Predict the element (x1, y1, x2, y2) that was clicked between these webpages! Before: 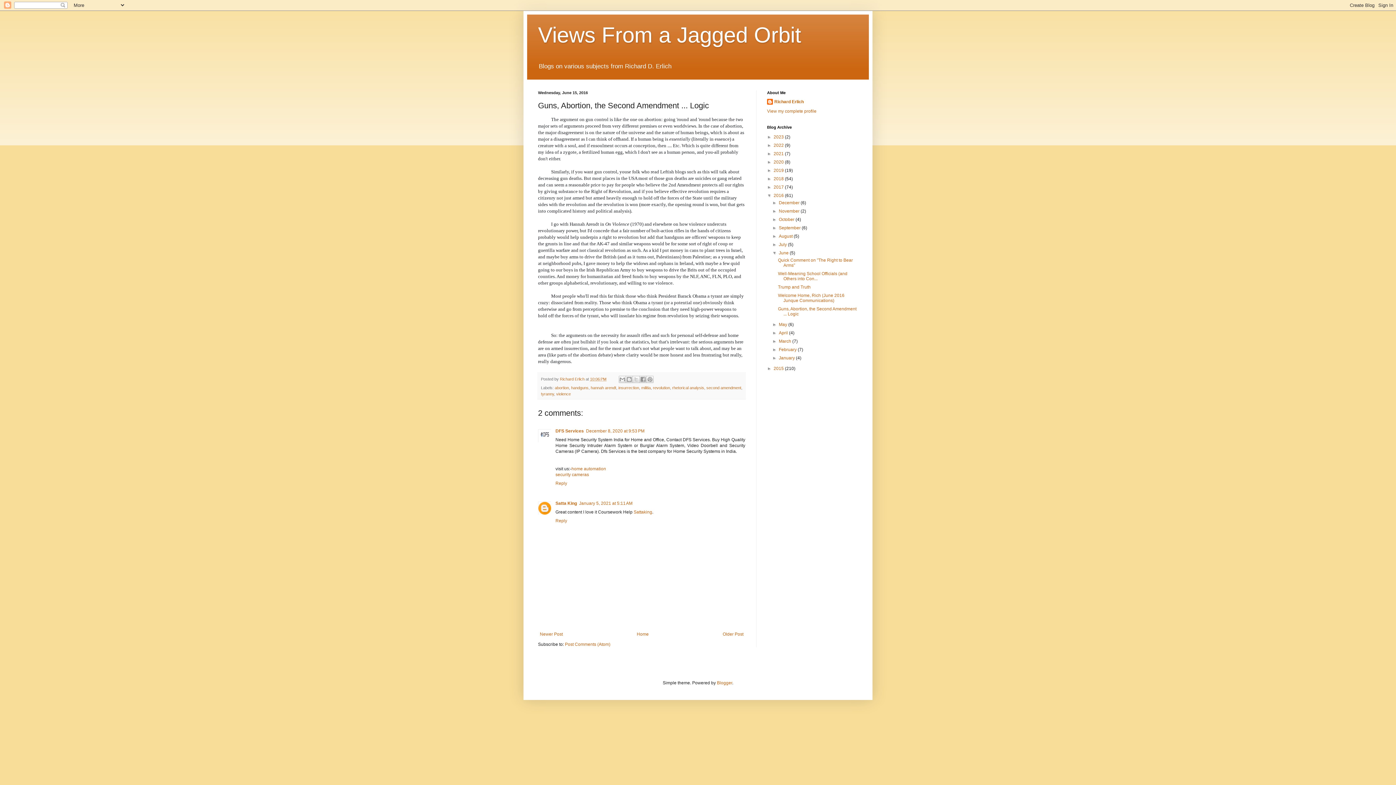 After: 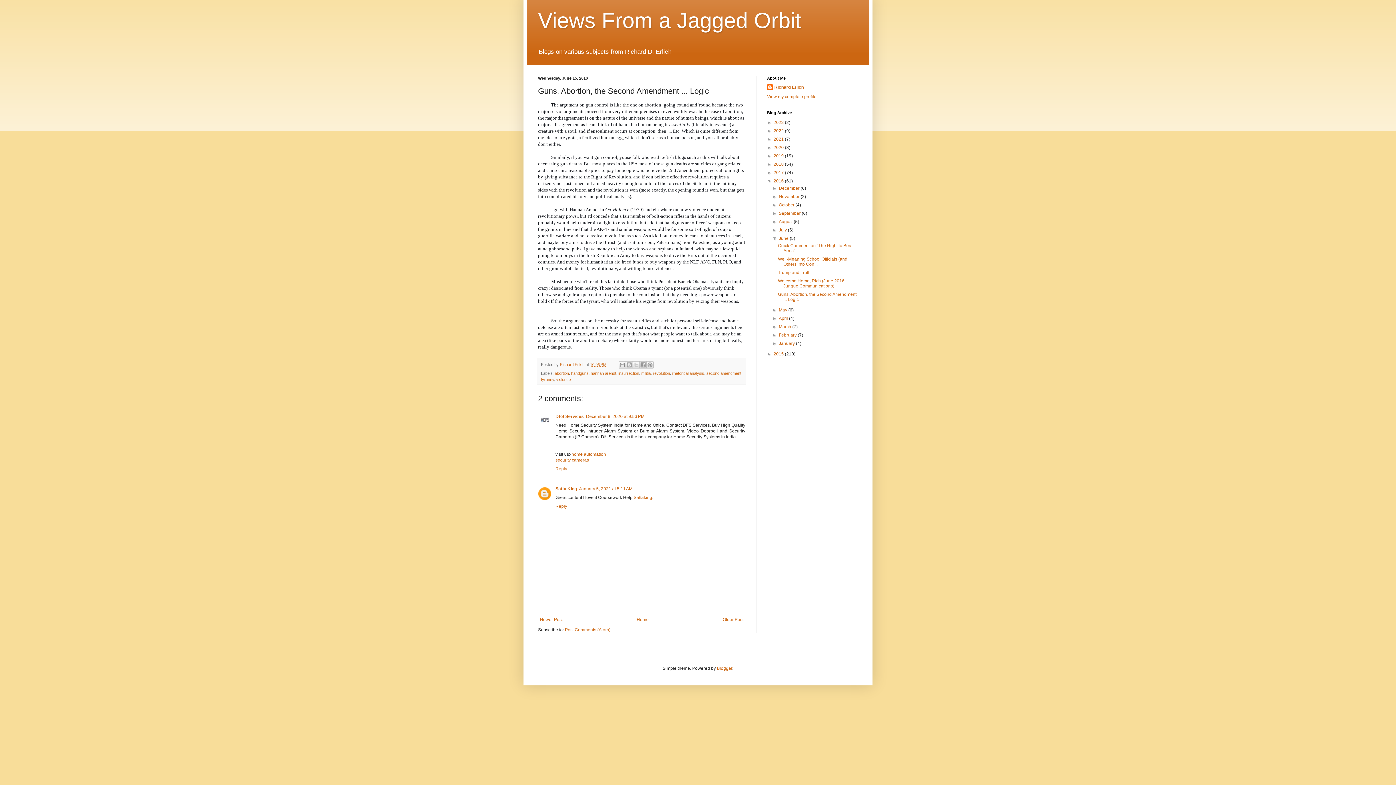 Action: label: December 8, 2020 at 9:53 PM bbox: (586, 428, 644, 433)